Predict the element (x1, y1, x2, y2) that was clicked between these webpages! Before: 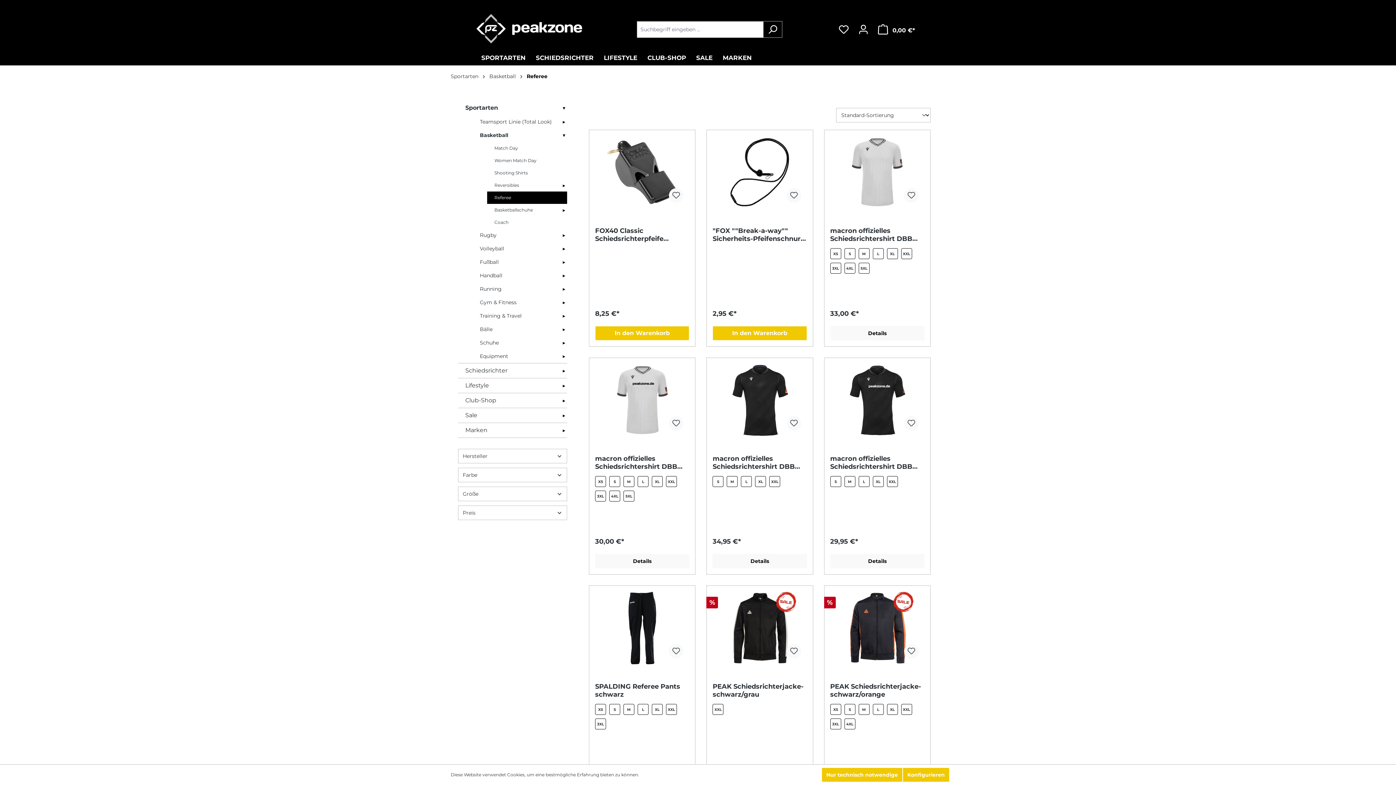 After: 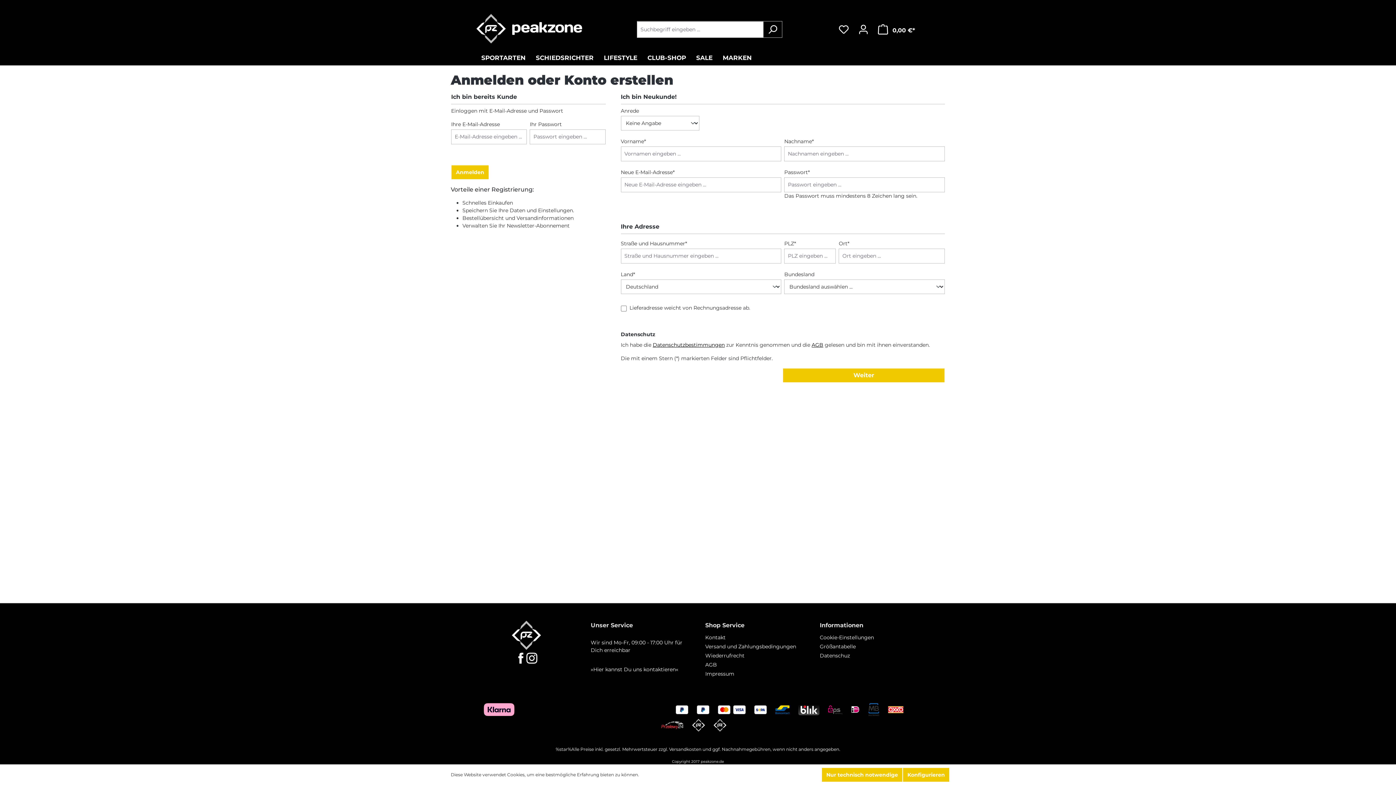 Action: bbox: (904, 188, 918, 202)